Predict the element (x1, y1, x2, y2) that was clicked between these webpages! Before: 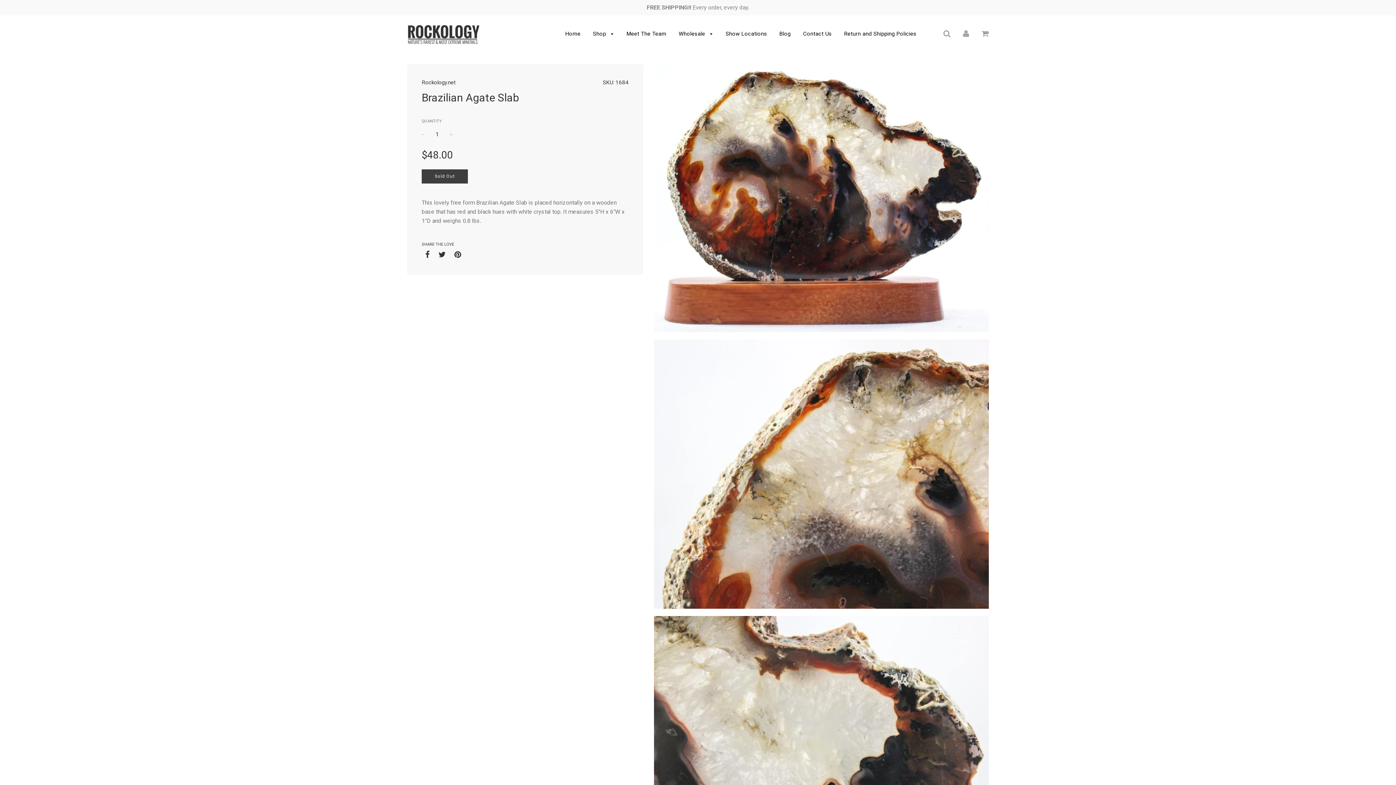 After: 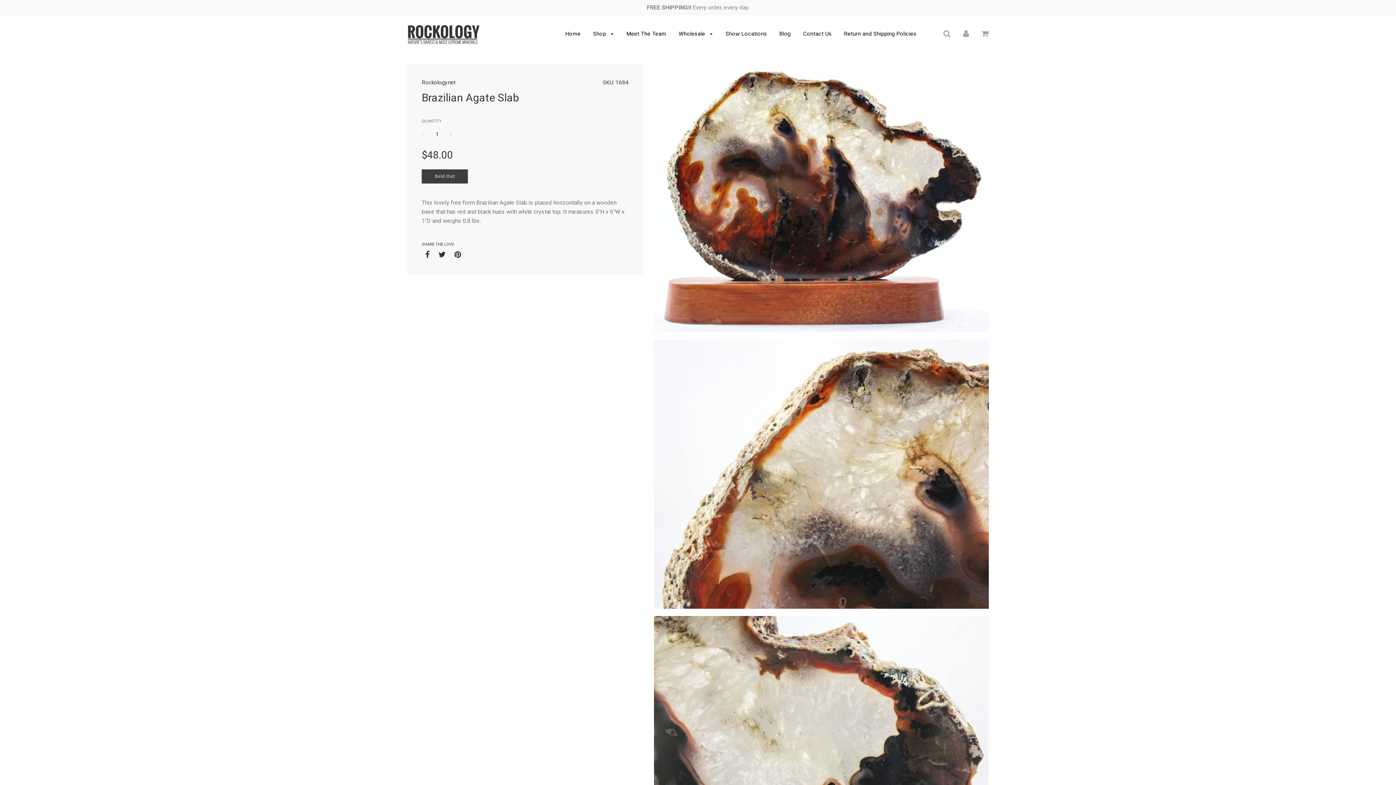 Action: bbox: (425, 249, 429, 260)